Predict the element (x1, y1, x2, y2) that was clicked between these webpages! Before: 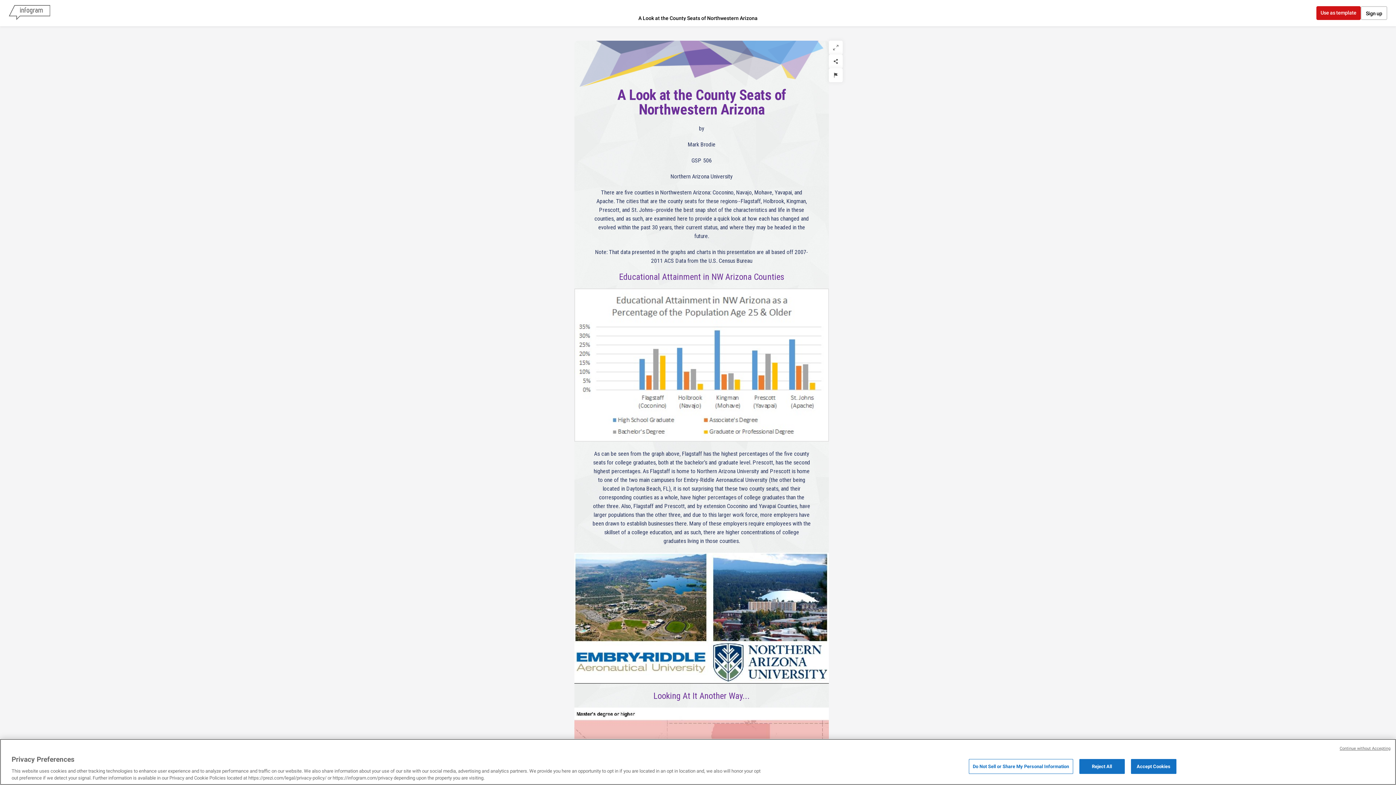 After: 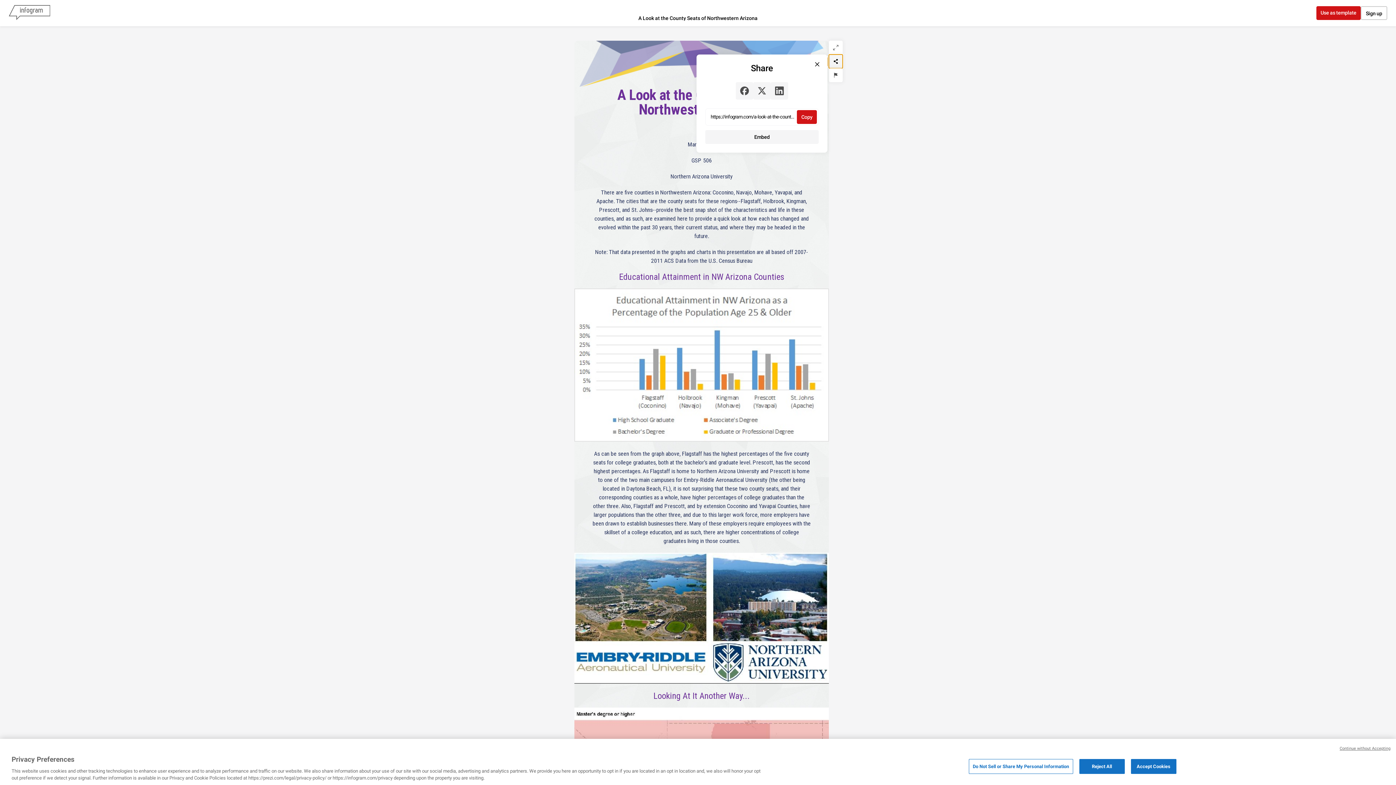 Action: bbox: (829, 54, 842, 68) label: Share